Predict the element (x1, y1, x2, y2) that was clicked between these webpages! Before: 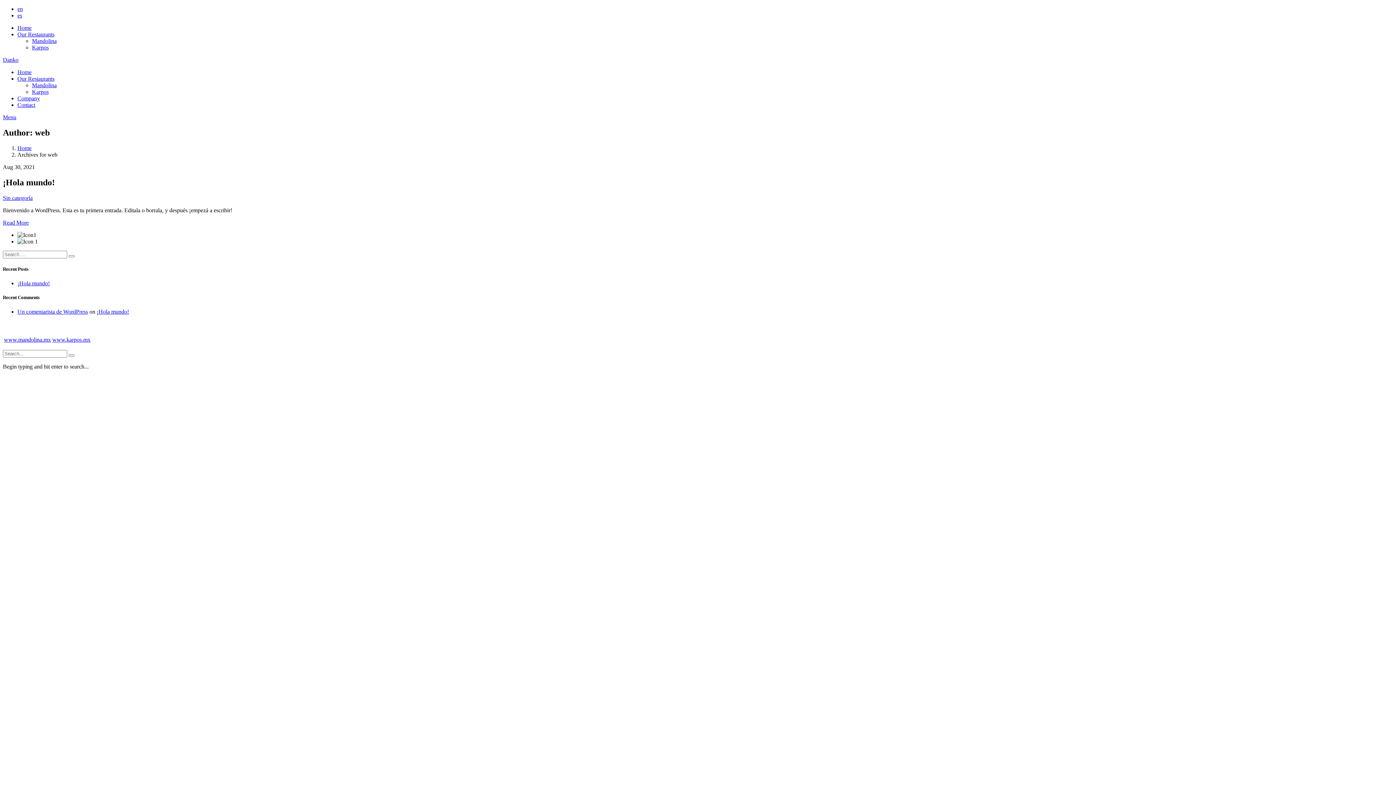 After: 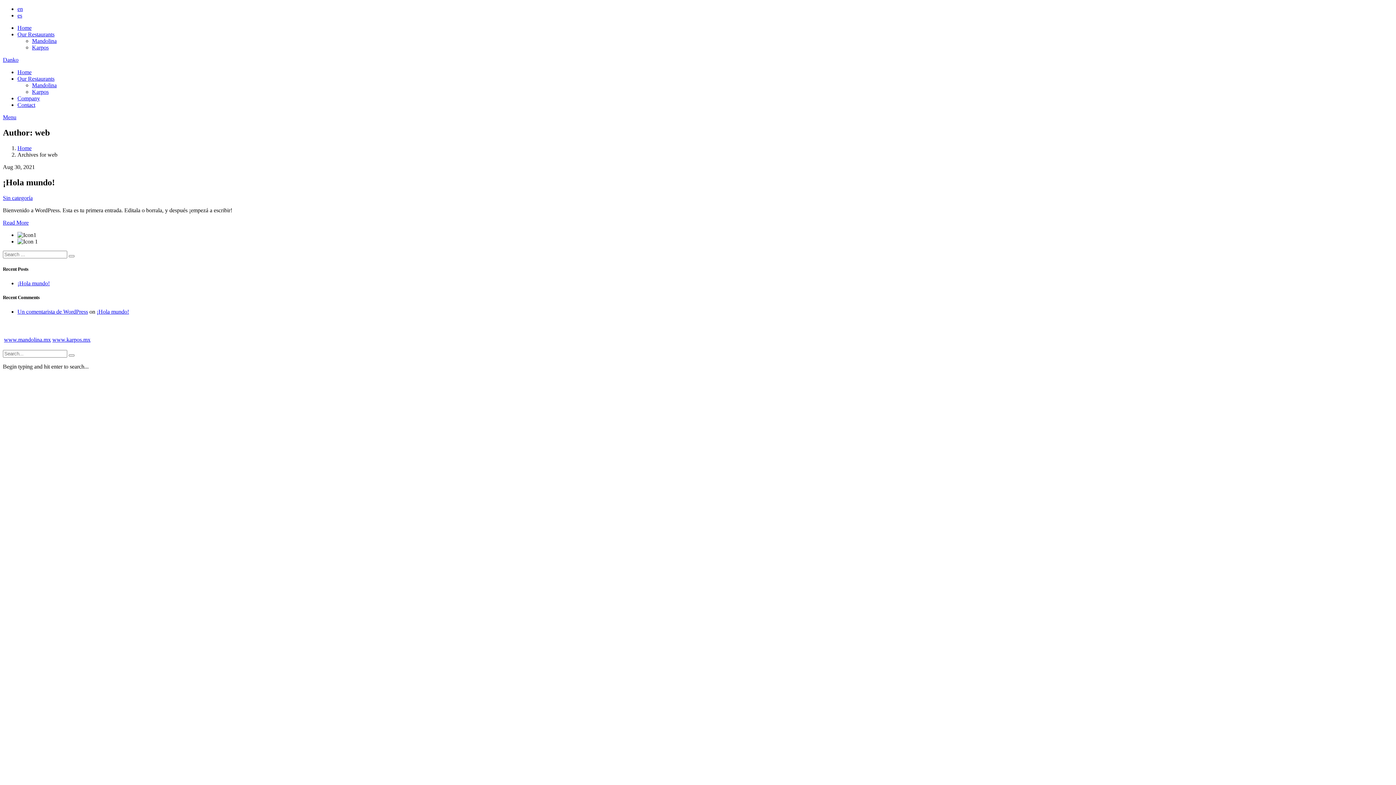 Action: label: en bbox: (17, 5, 22, 12)